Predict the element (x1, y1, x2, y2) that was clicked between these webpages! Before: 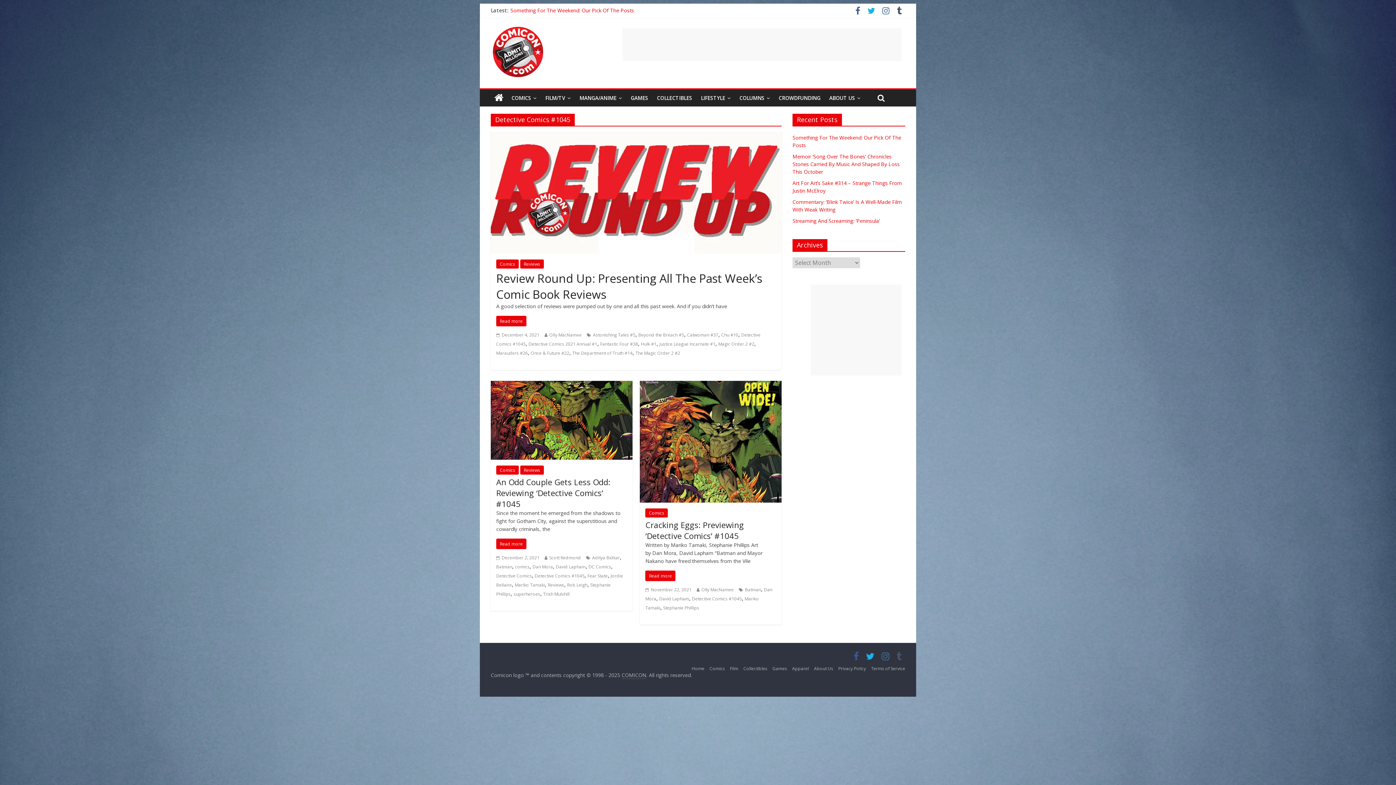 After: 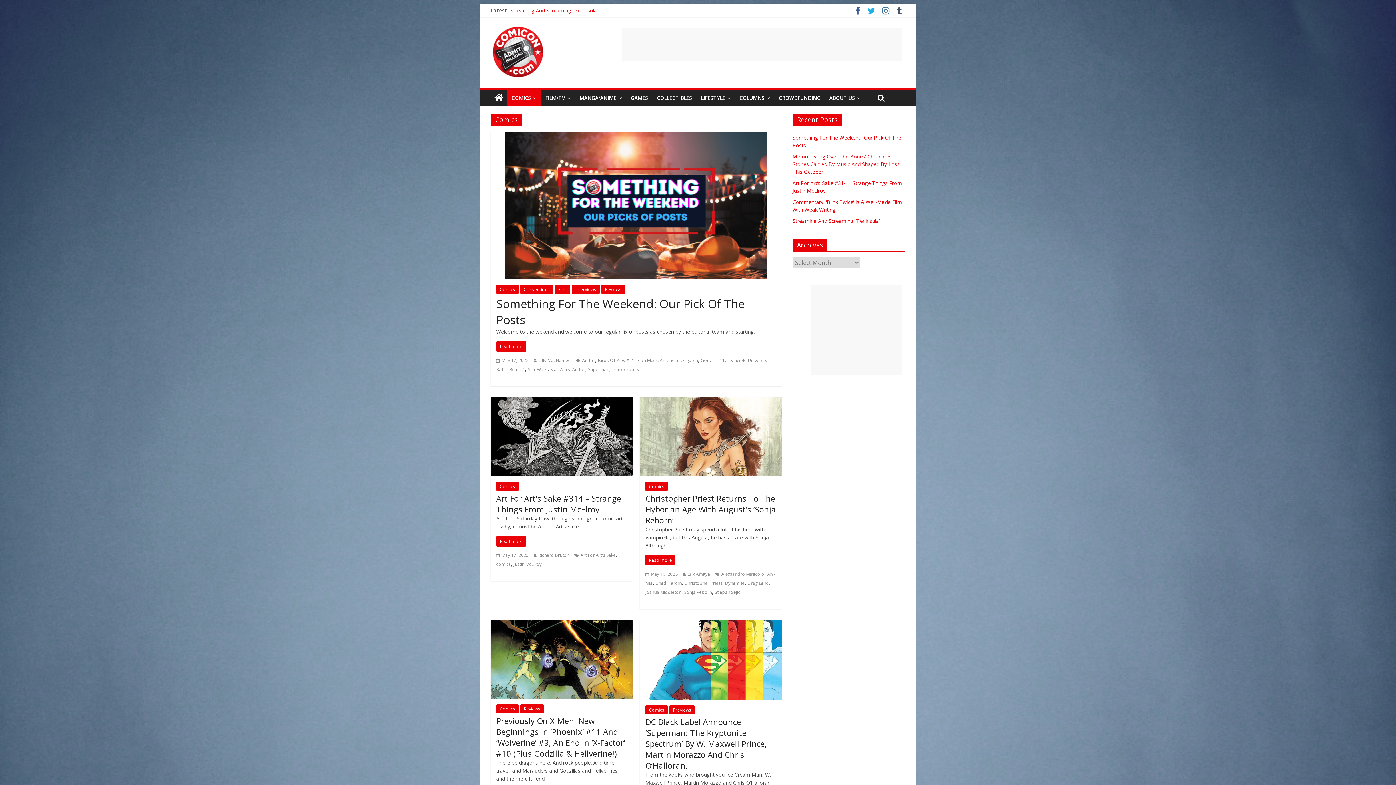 Action: label: Comics bbox: (496, 259, 518, 268)